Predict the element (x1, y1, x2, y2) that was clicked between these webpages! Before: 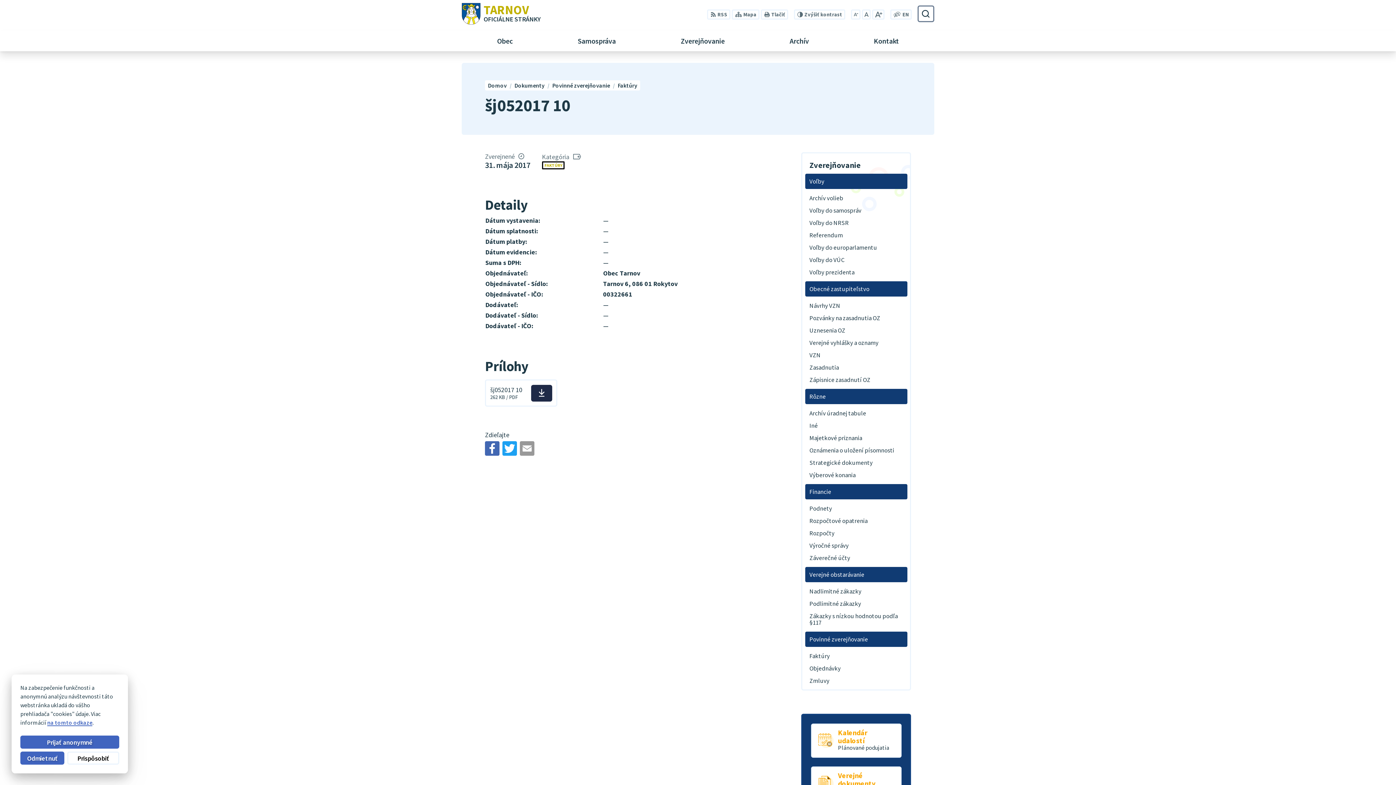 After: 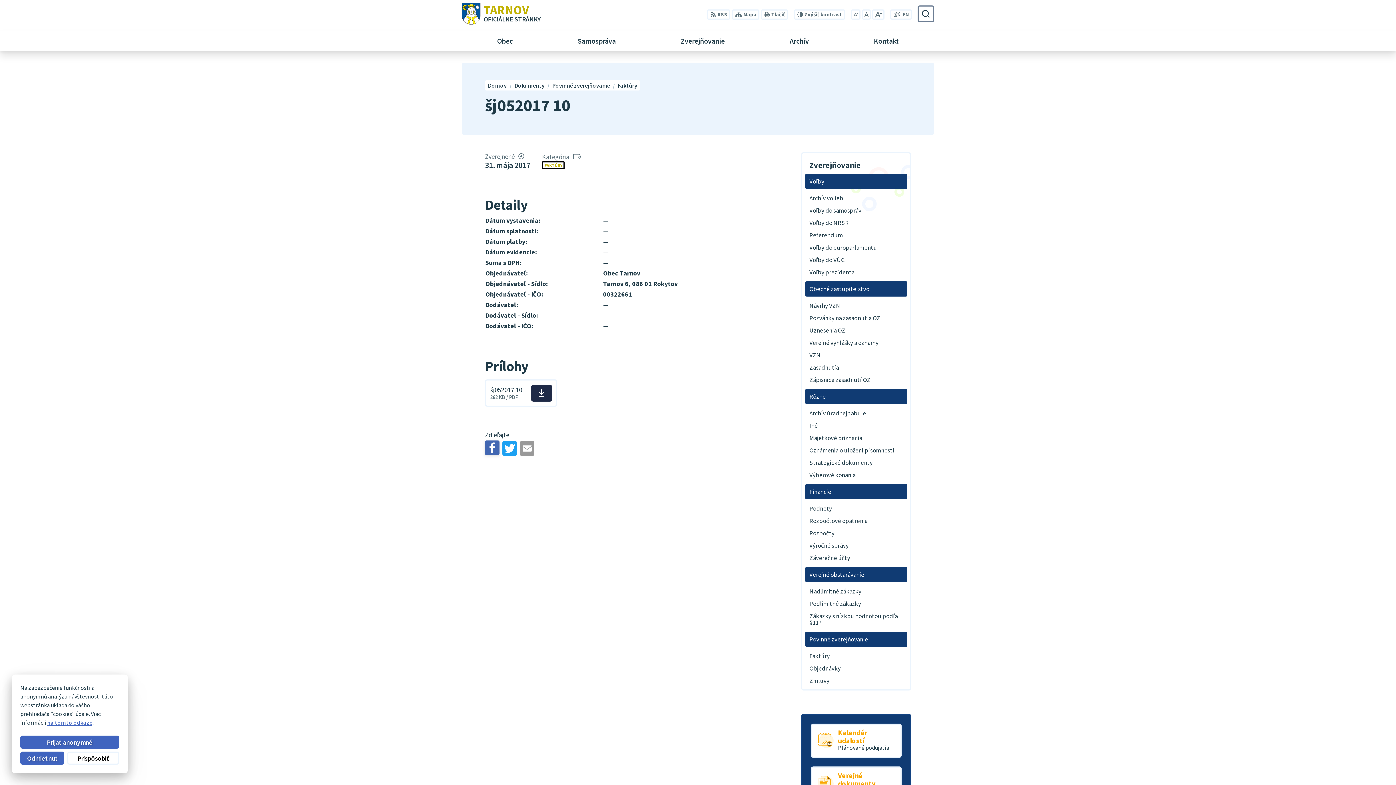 Action: bbox: (485, 441, 499, 456)